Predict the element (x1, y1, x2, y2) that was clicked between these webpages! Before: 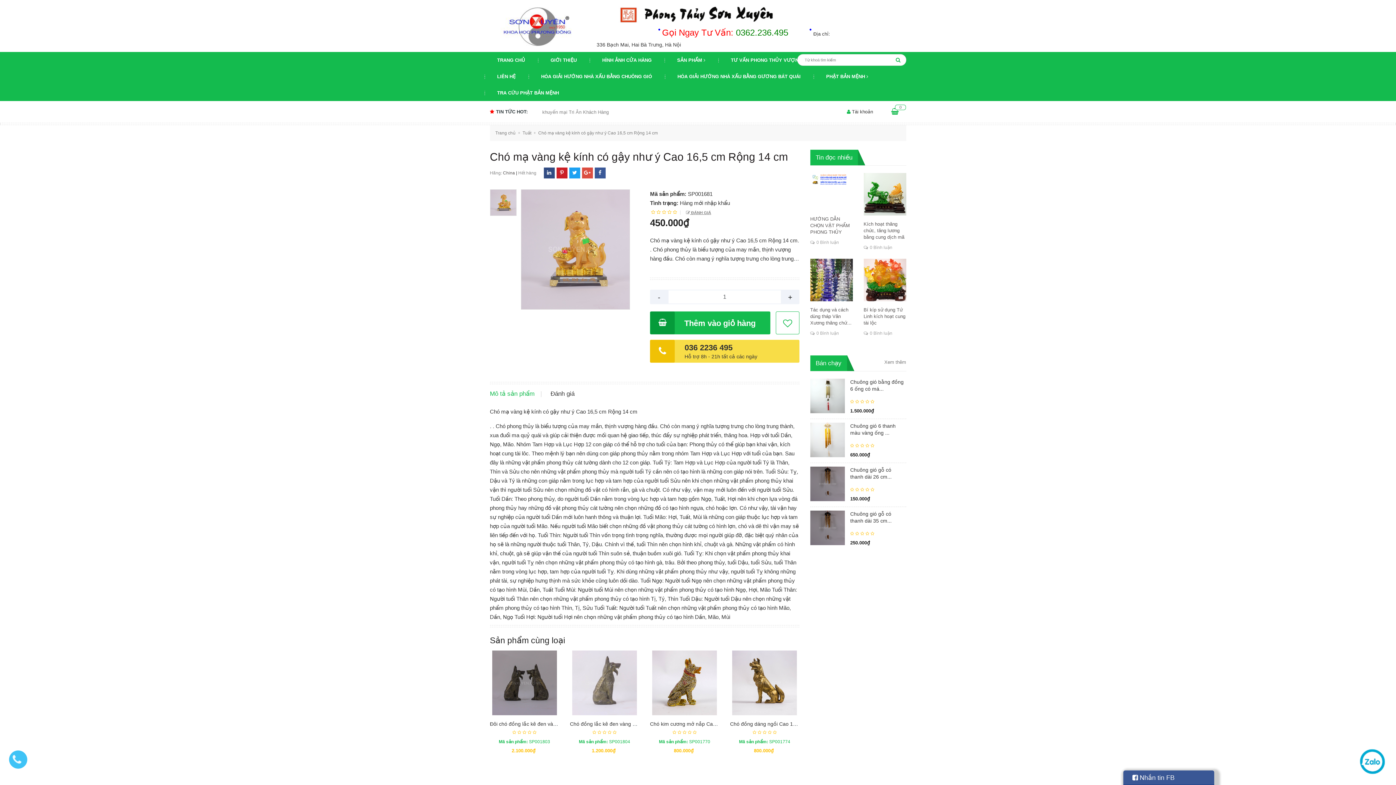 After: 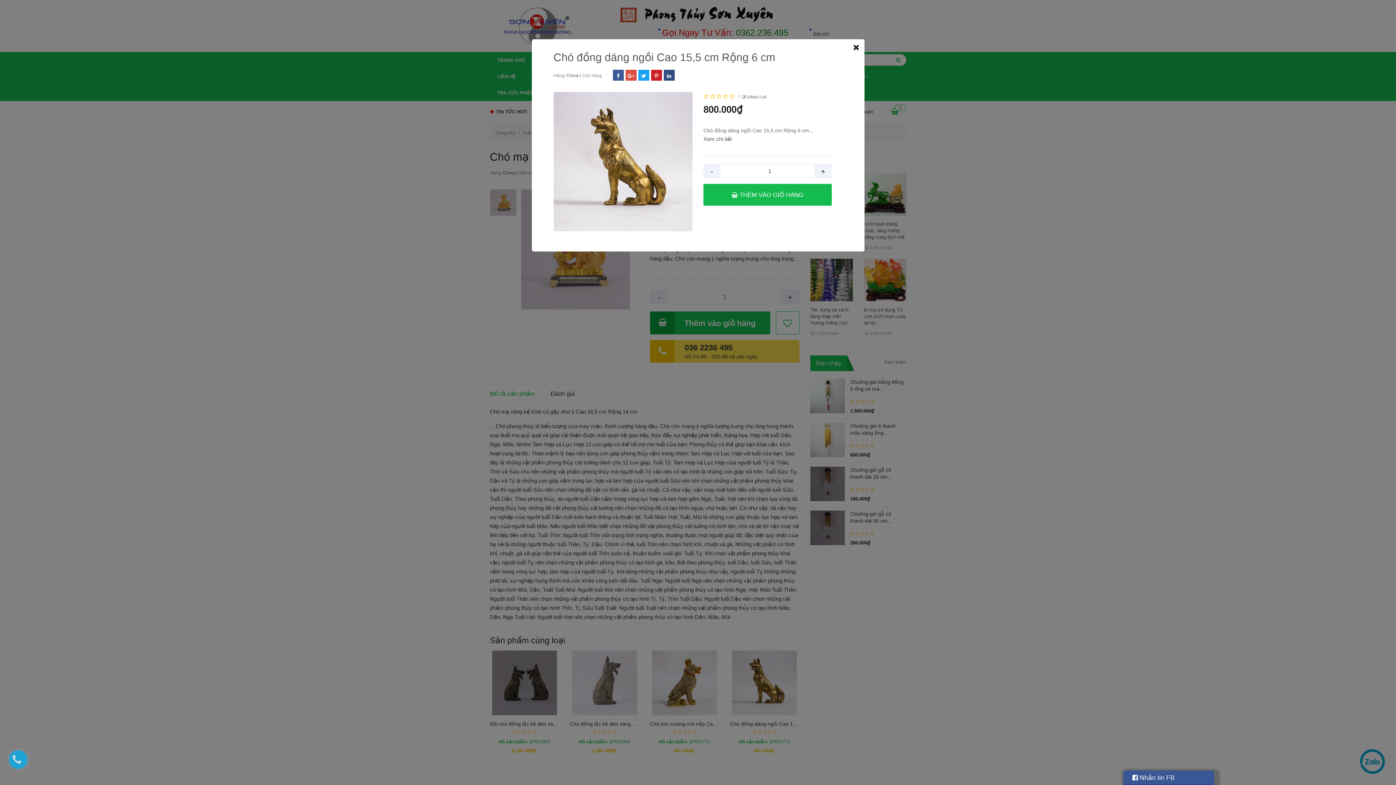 Action: bbox: (737, 679, 749, 691)